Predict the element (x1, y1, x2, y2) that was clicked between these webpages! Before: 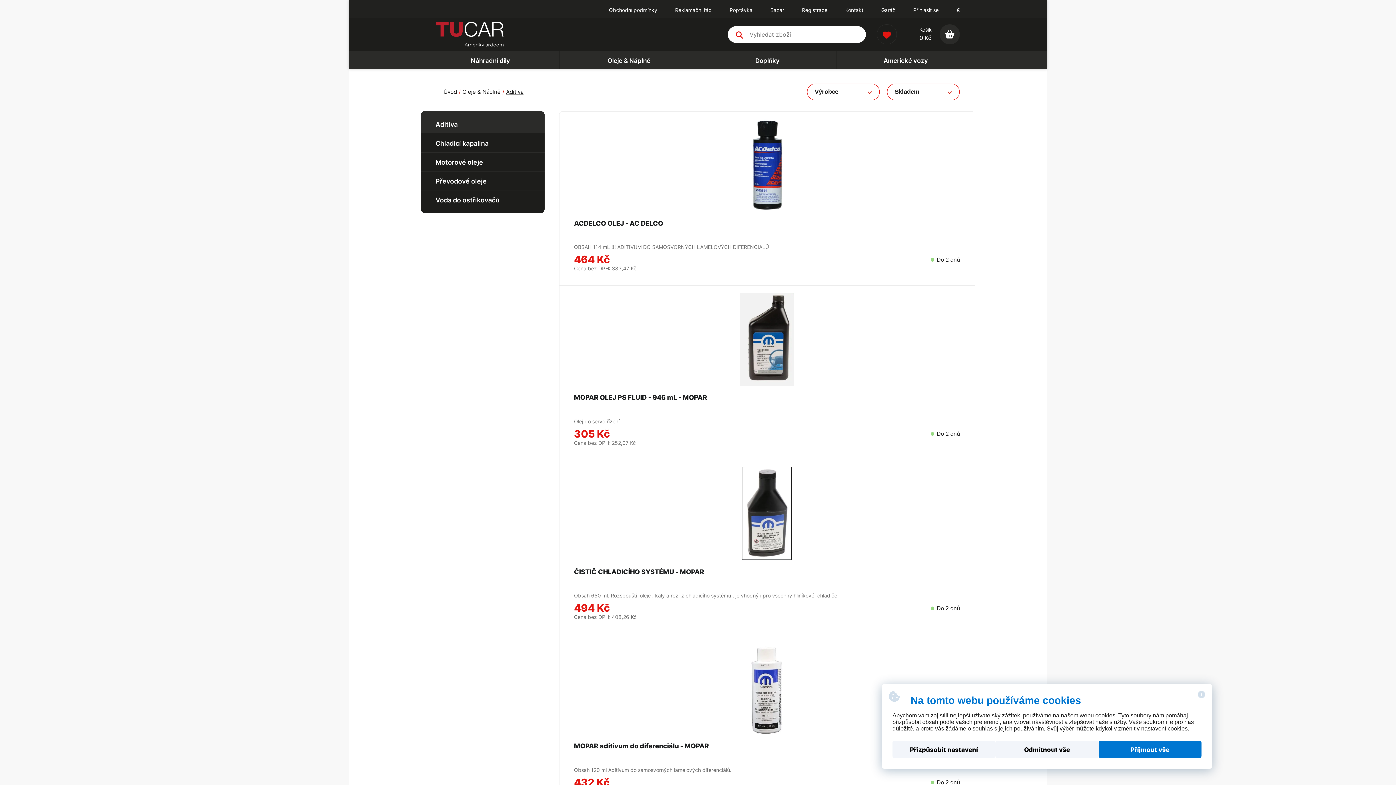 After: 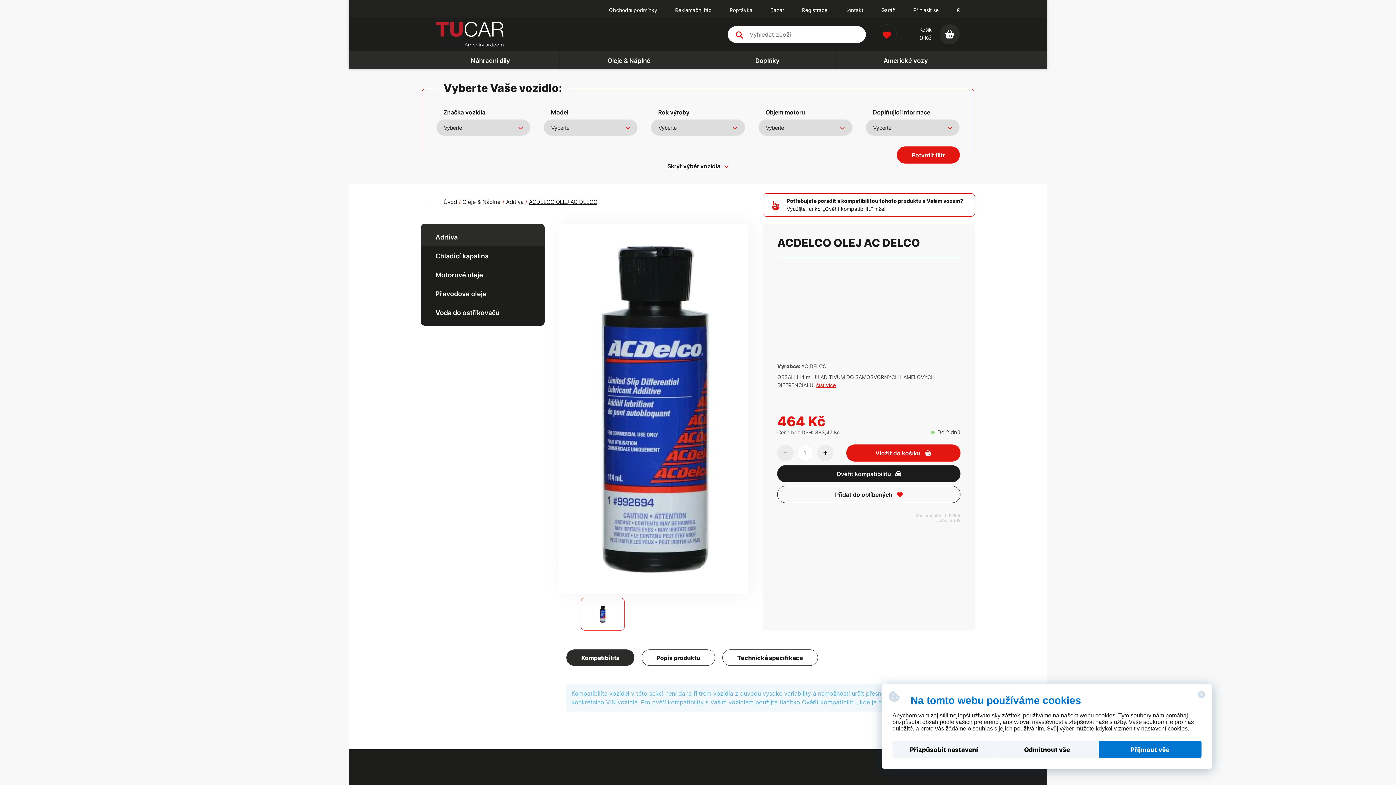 Action: bbox: (574, 118, 960, 250) label: ACDELCO OLEJ - AC DELCO  

OBSAH 114 mL !!! ADITIVUM DO SAMOSVORNÝCH LAMELOVÝCH DIFERENCIALŮ